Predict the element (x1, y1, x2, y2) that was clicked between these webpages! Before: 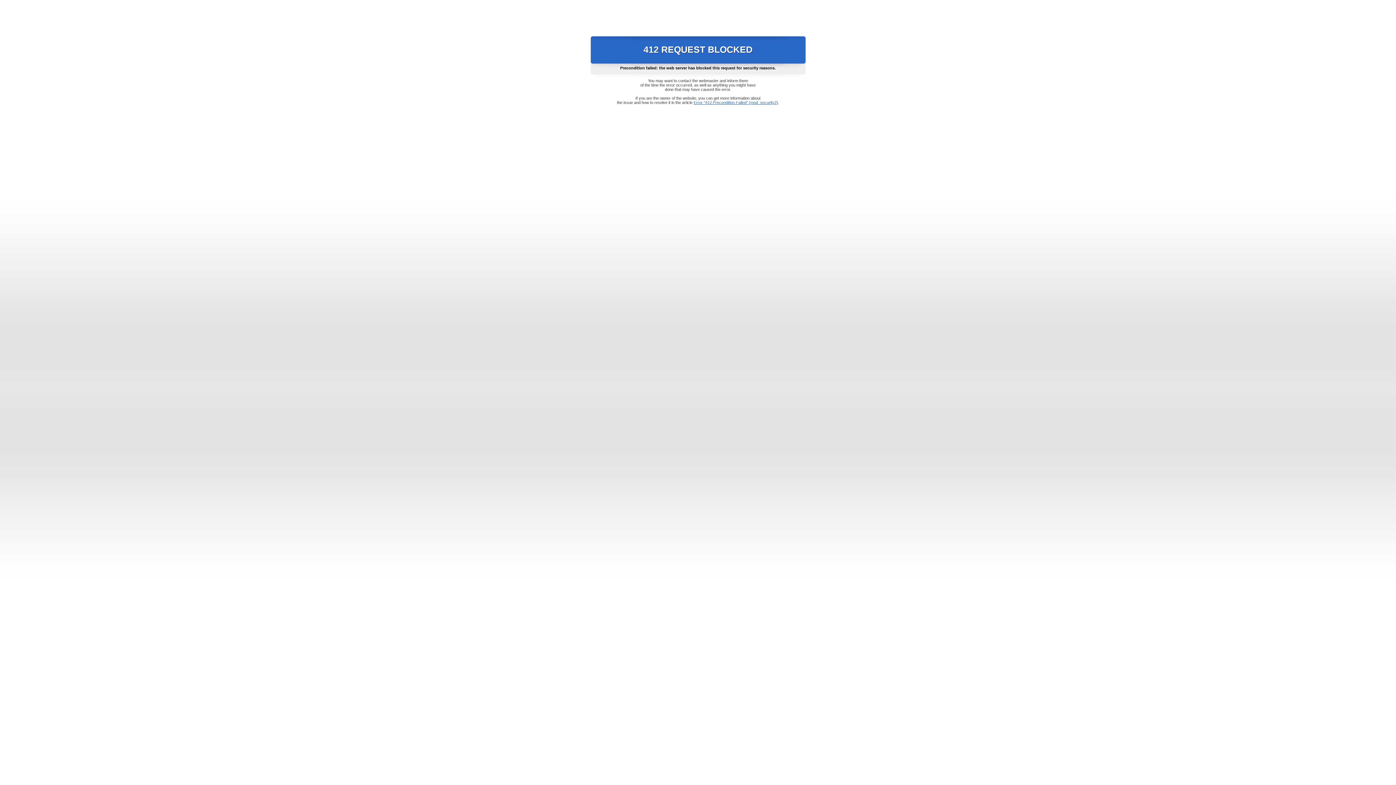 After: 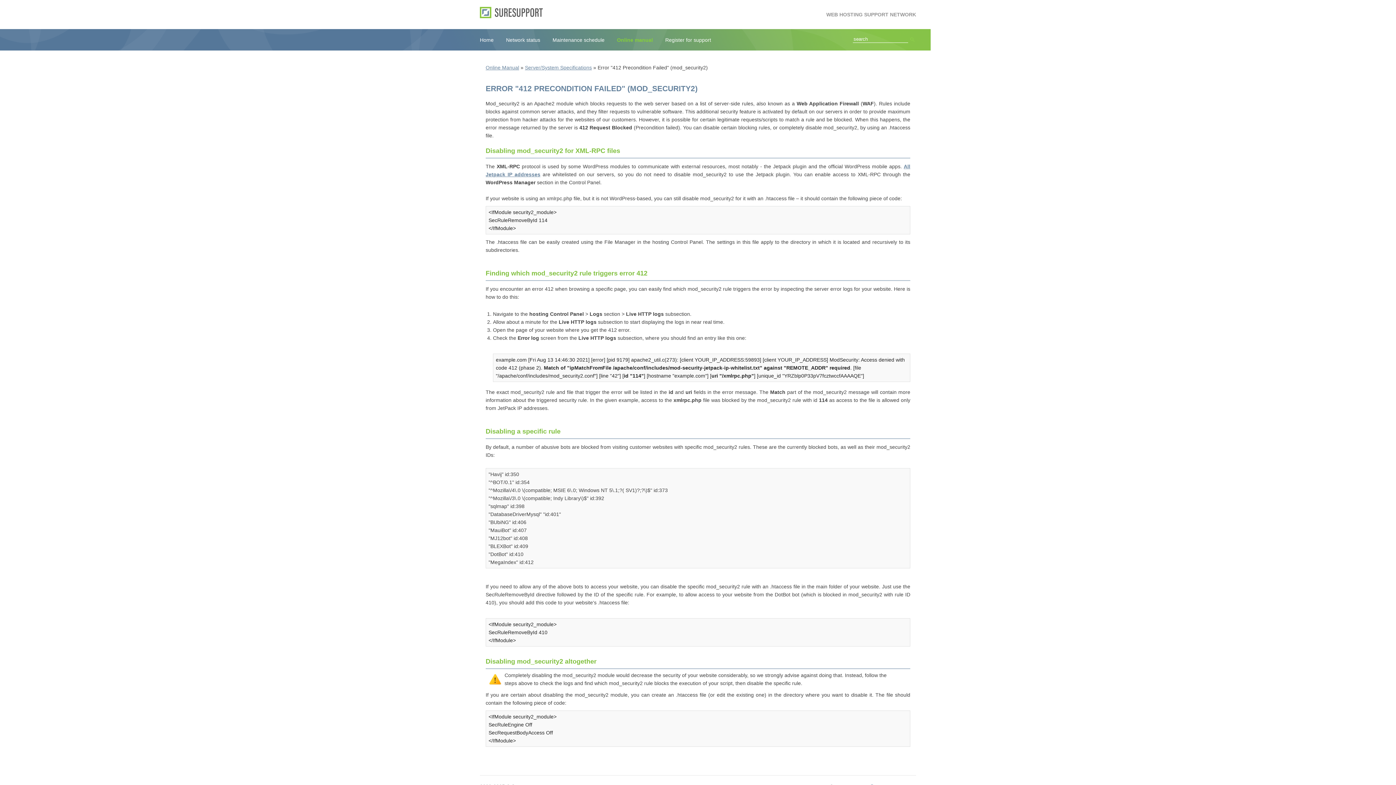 Action: bbox: (693, 100, 778, 104) label: Error "412 Precondition Failed" (mod_security2)